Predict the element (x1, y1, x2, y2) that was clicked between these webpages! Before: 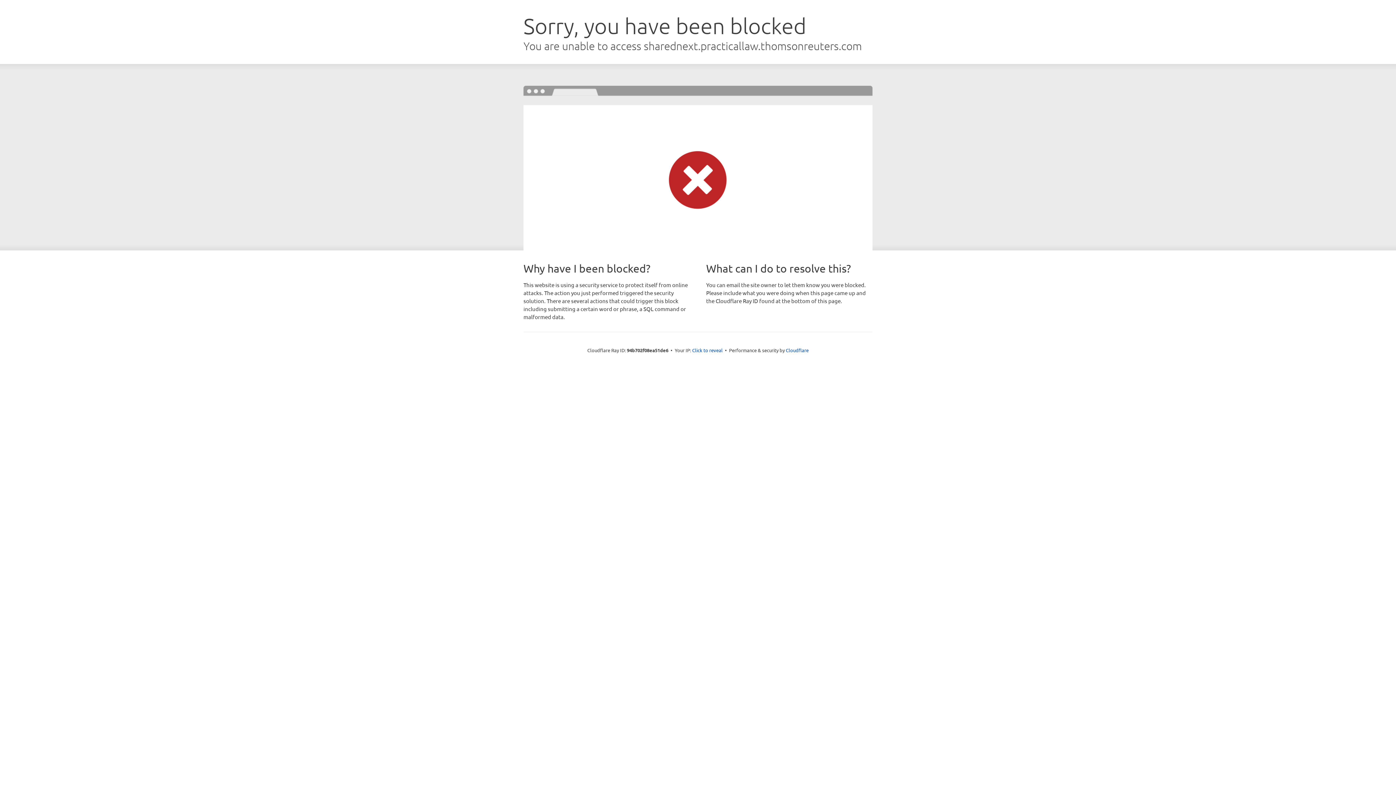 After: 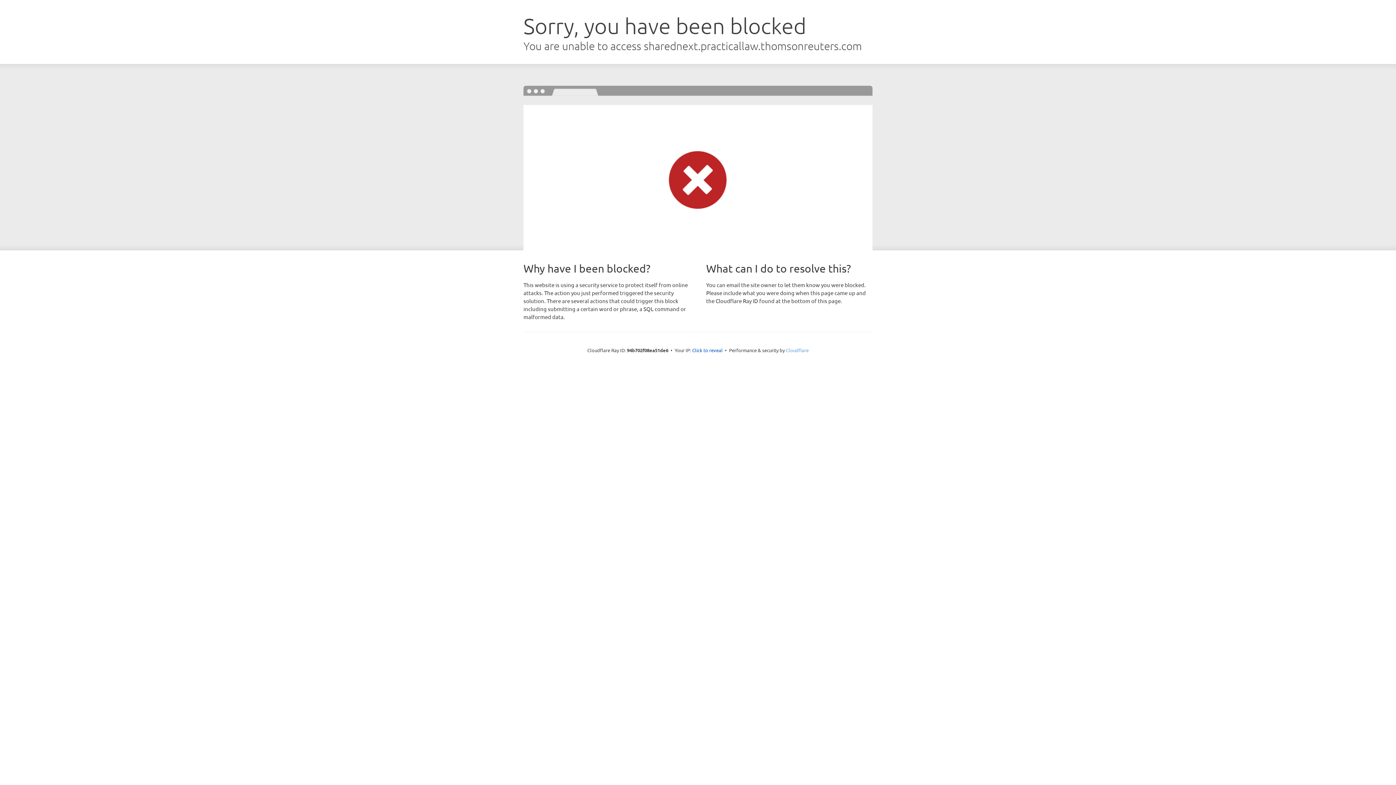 Action: label: Cloudflare bbox: (786, 347, 808, 353)